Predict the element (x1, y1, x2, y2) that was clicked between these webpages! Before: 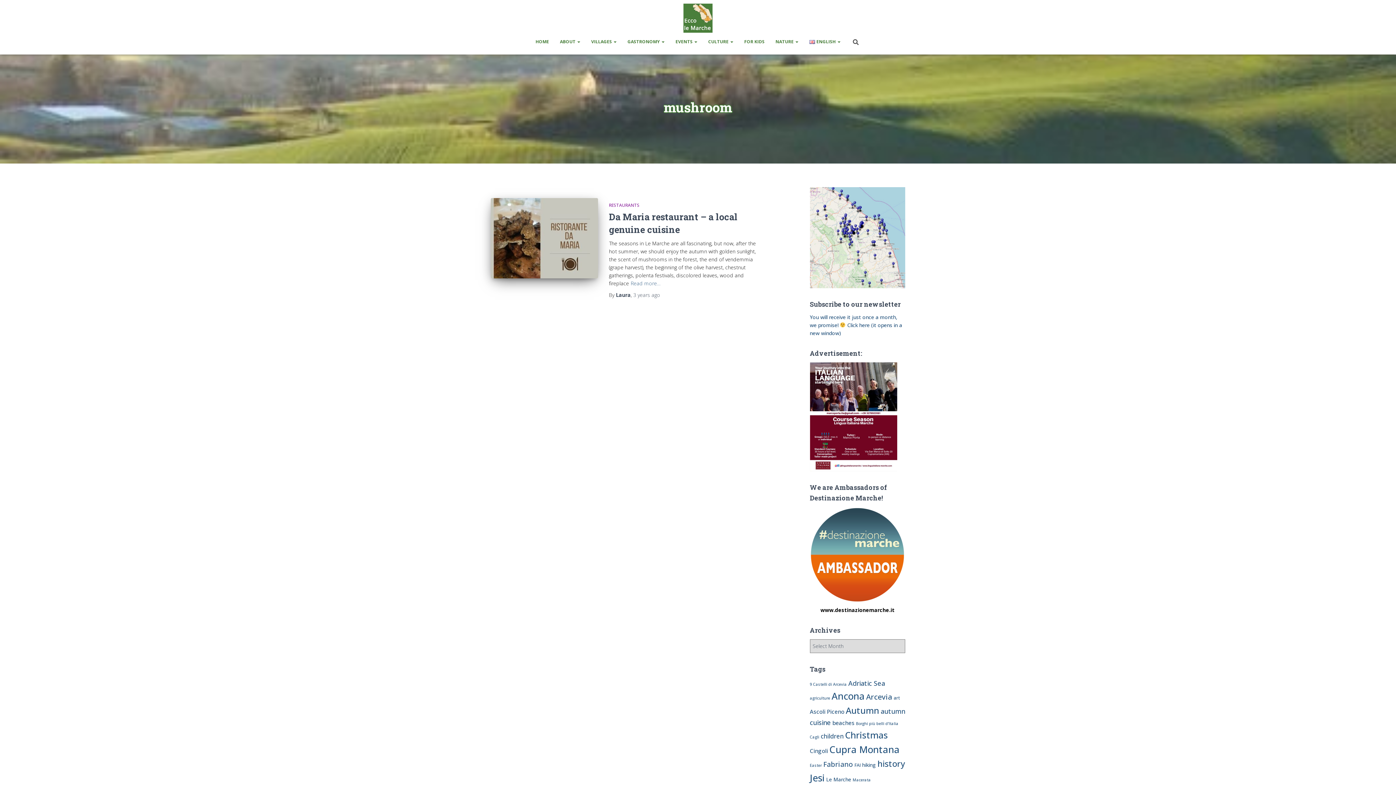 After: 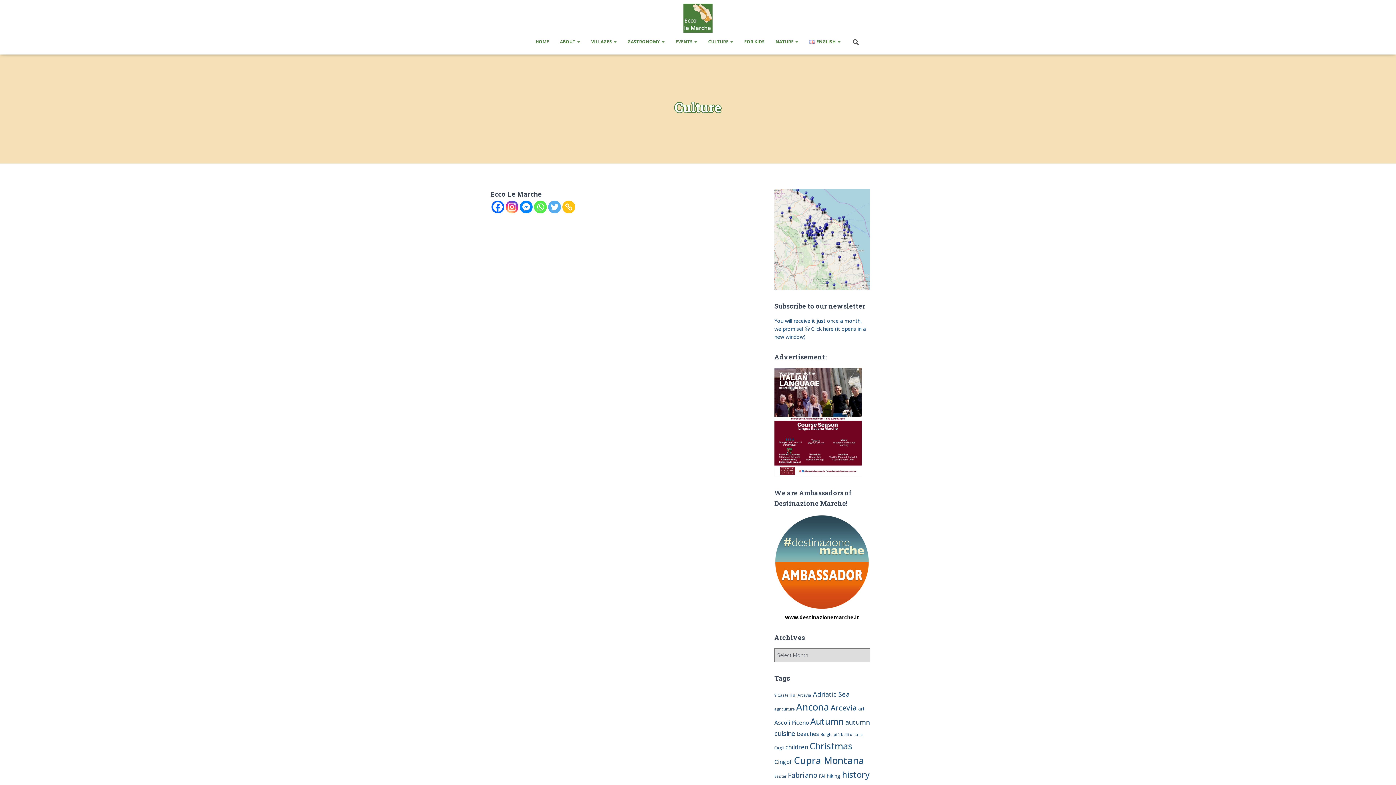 Action: bbox: (702, 32, 738, 50) label: CULTURE 